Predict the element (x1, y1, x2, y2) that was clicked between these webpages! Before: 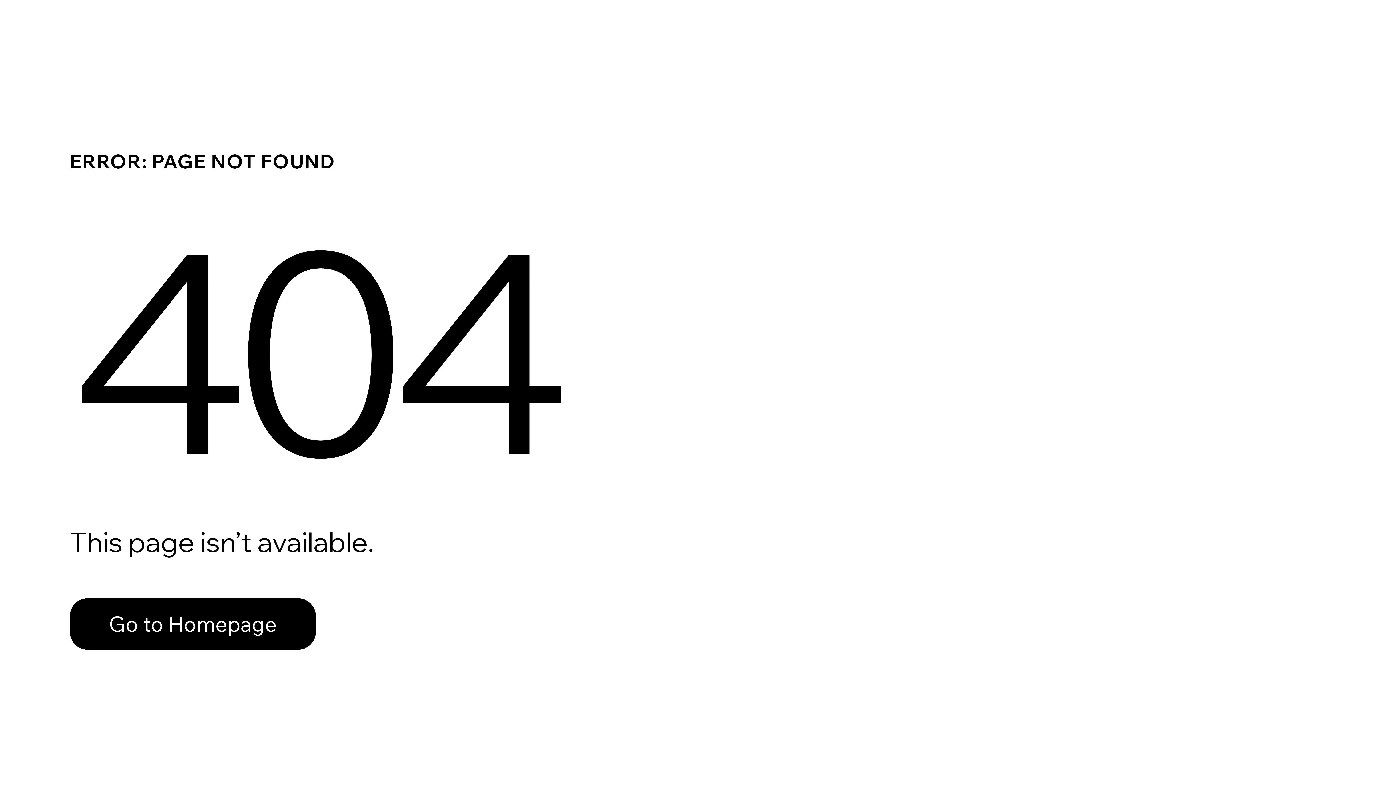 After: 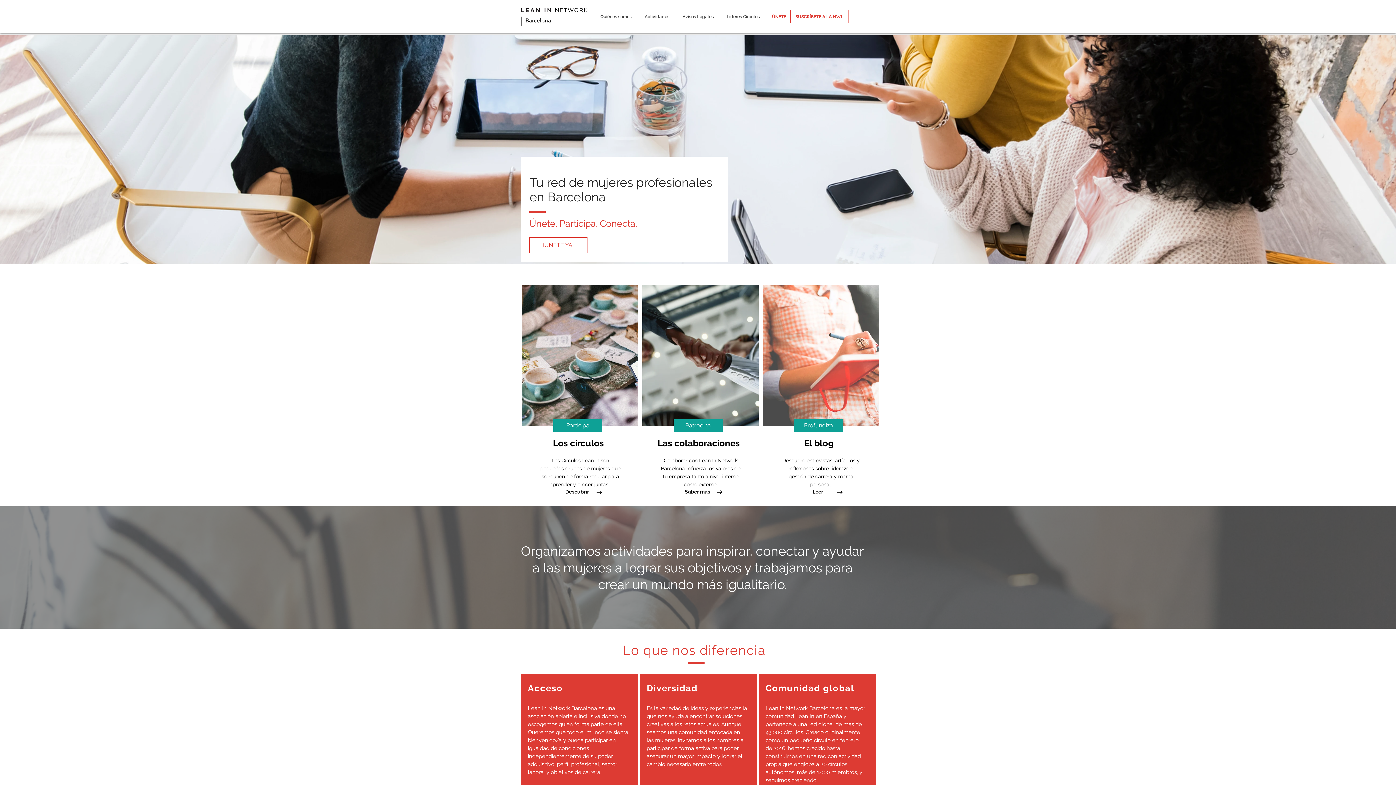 Action: bbox: (69, 582, 768, 659) label: Go to Homepage